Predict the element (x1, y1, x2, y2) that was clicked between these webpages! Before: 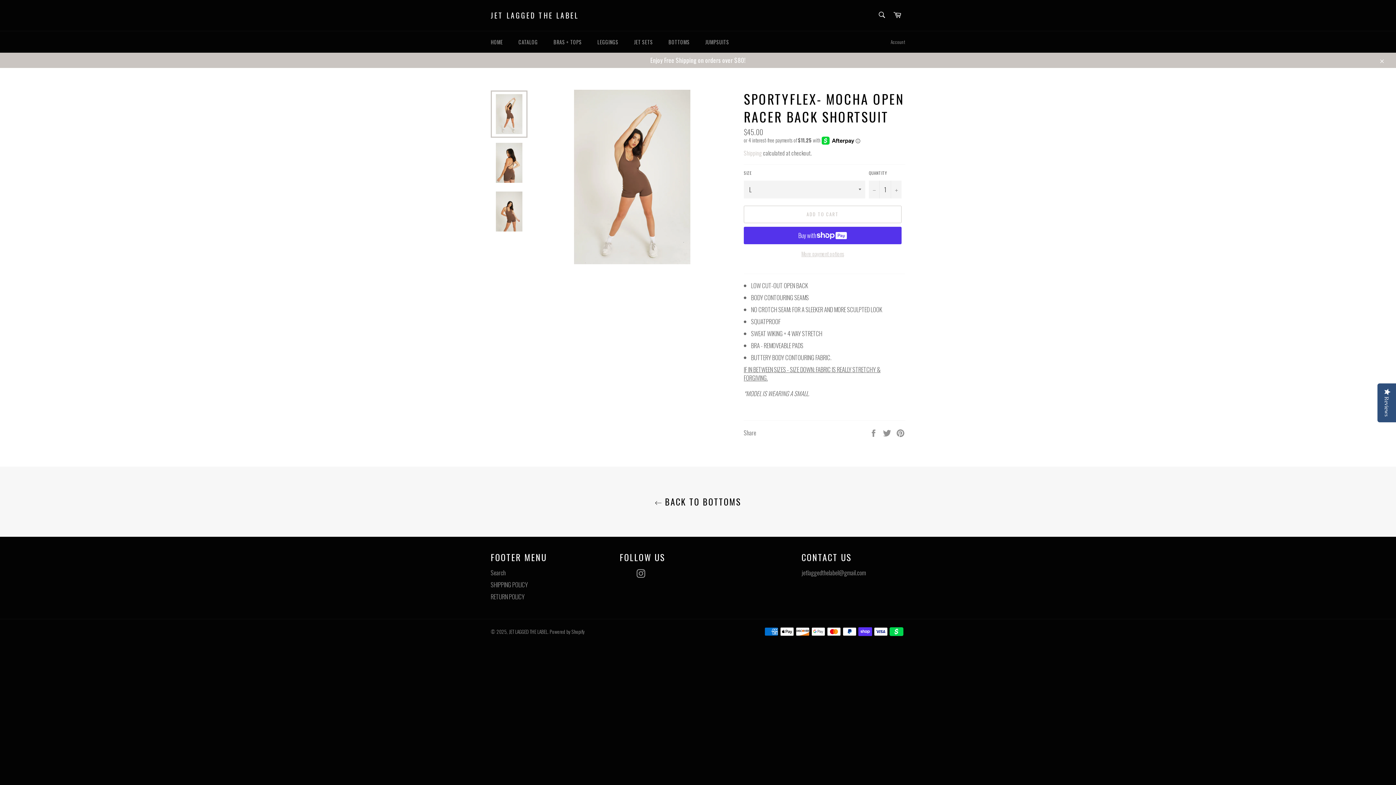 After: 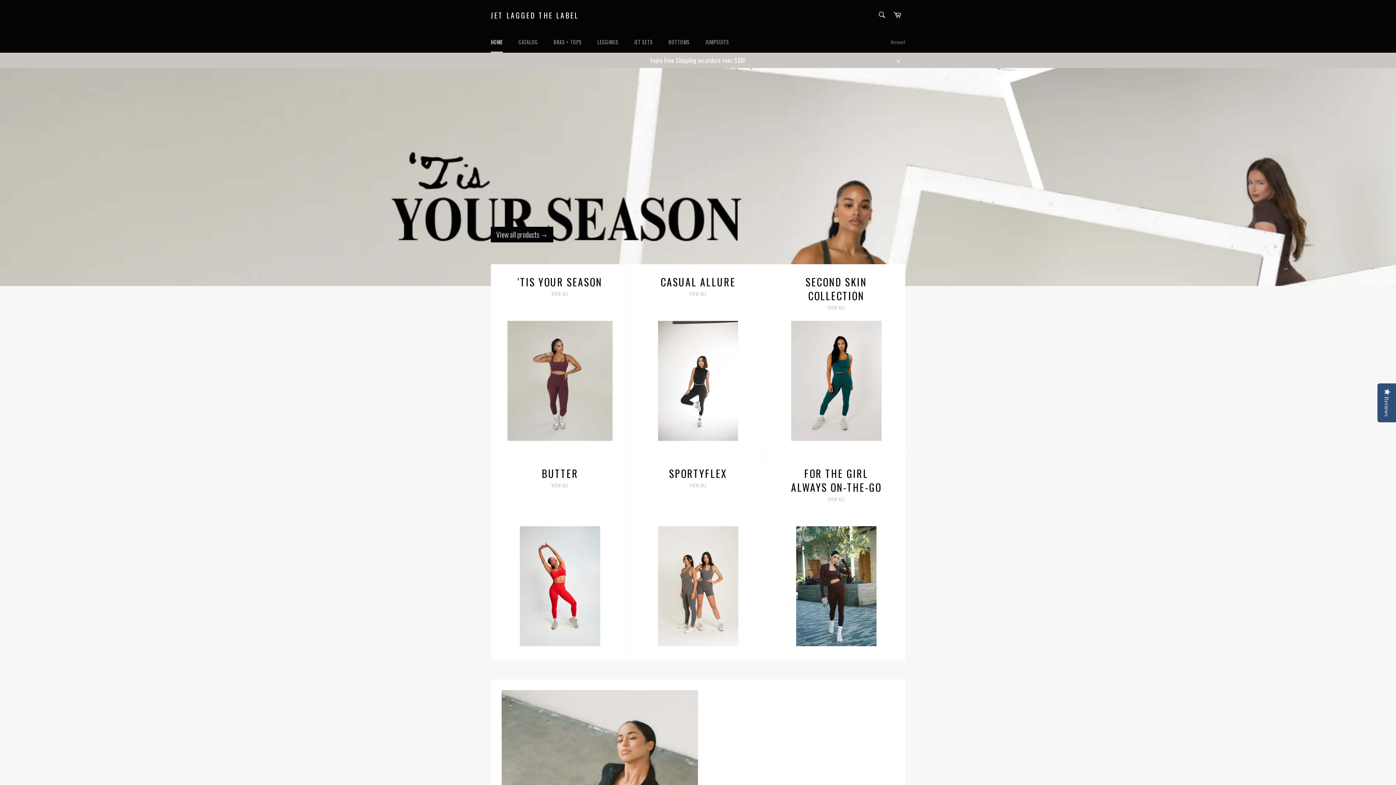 Action: bbox: (490, 10, 578, 20) label: JET LAGGED THE LABEL